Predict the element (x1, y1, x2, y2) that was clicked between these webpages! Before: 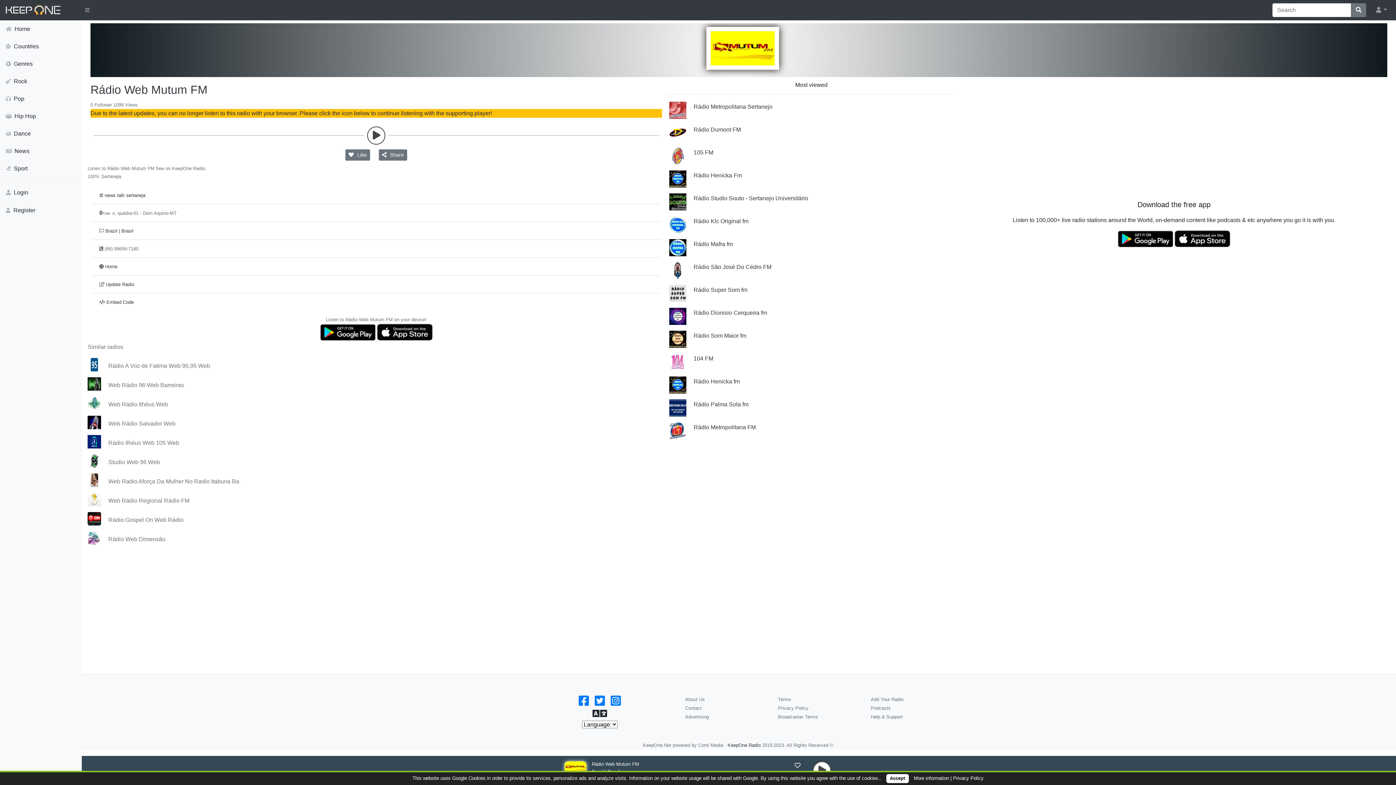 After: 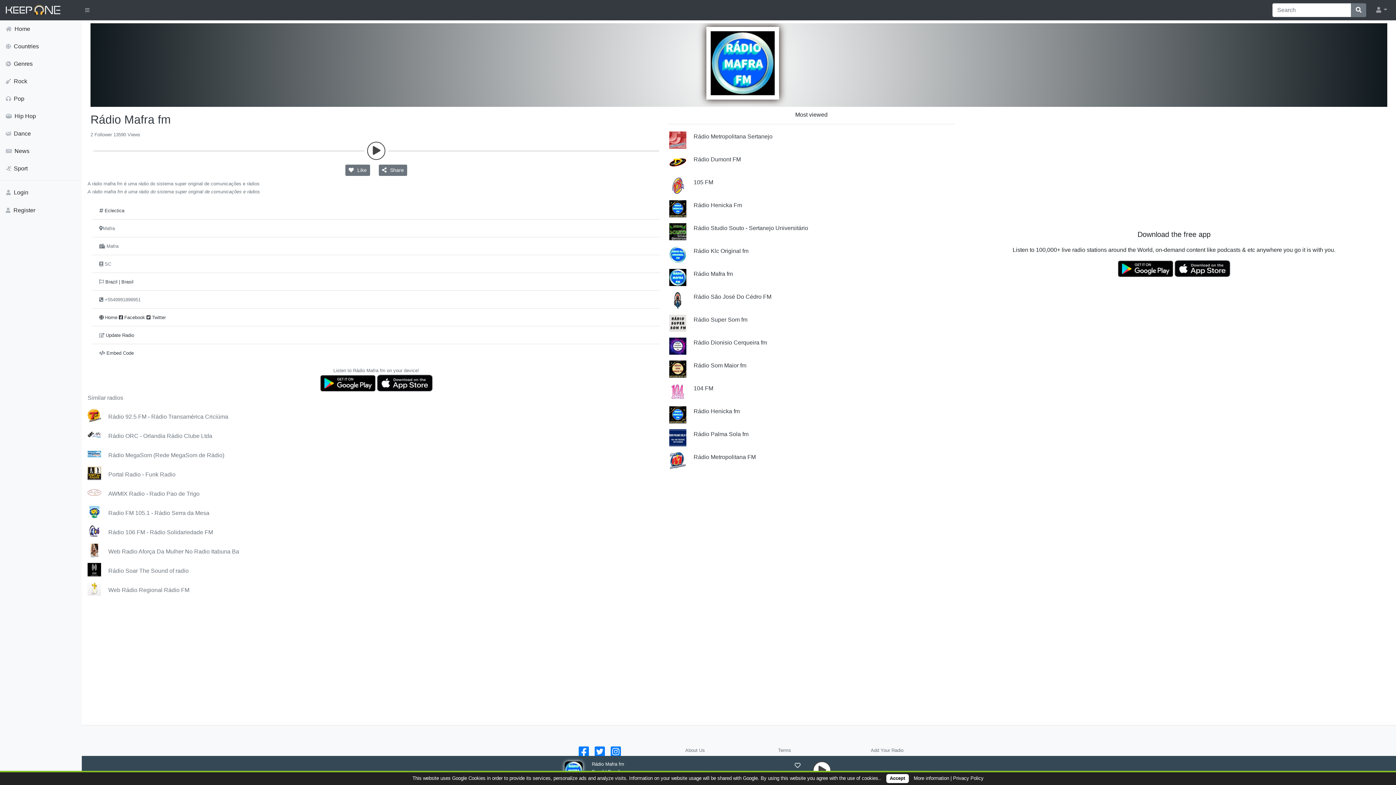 Action: bbox: (693, 240, 733, 247) label: Rádio Mafra fm